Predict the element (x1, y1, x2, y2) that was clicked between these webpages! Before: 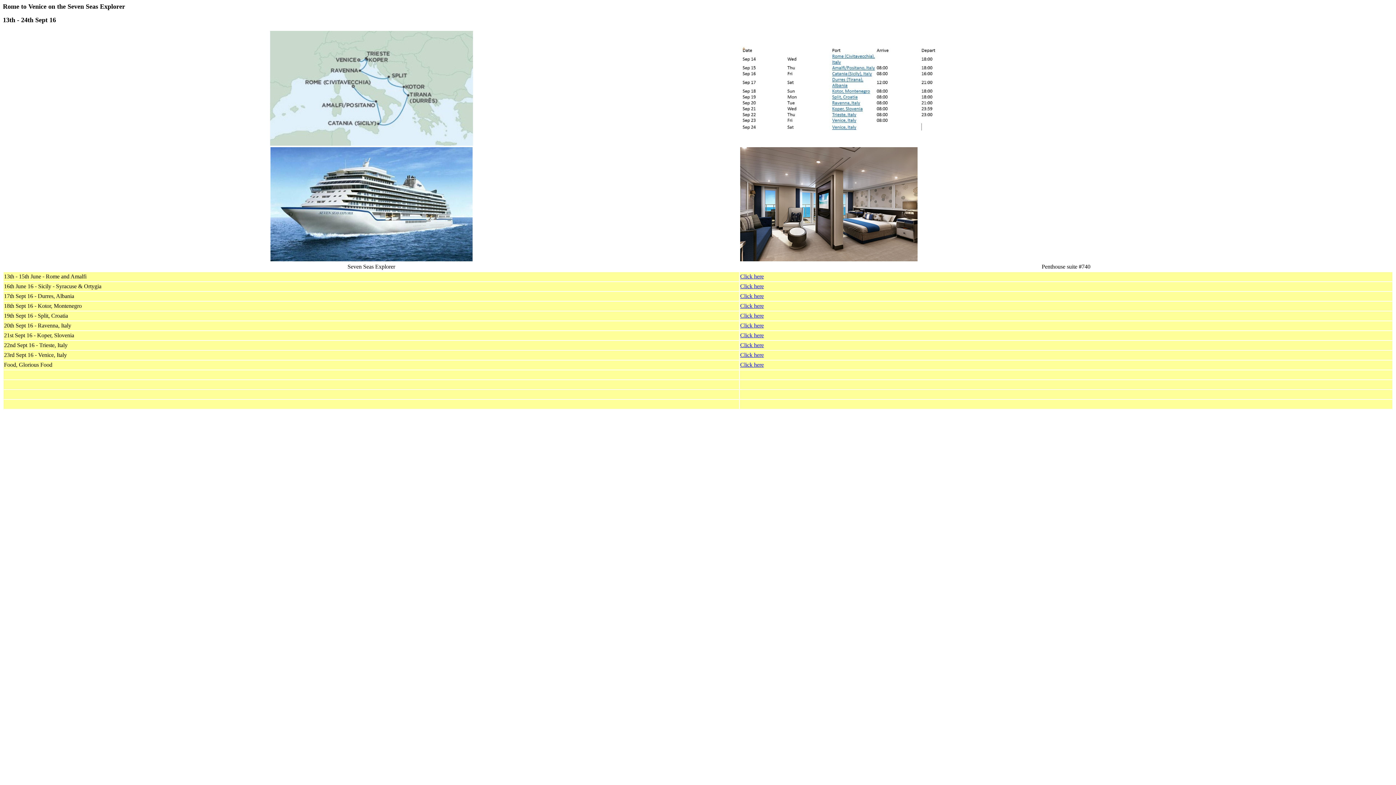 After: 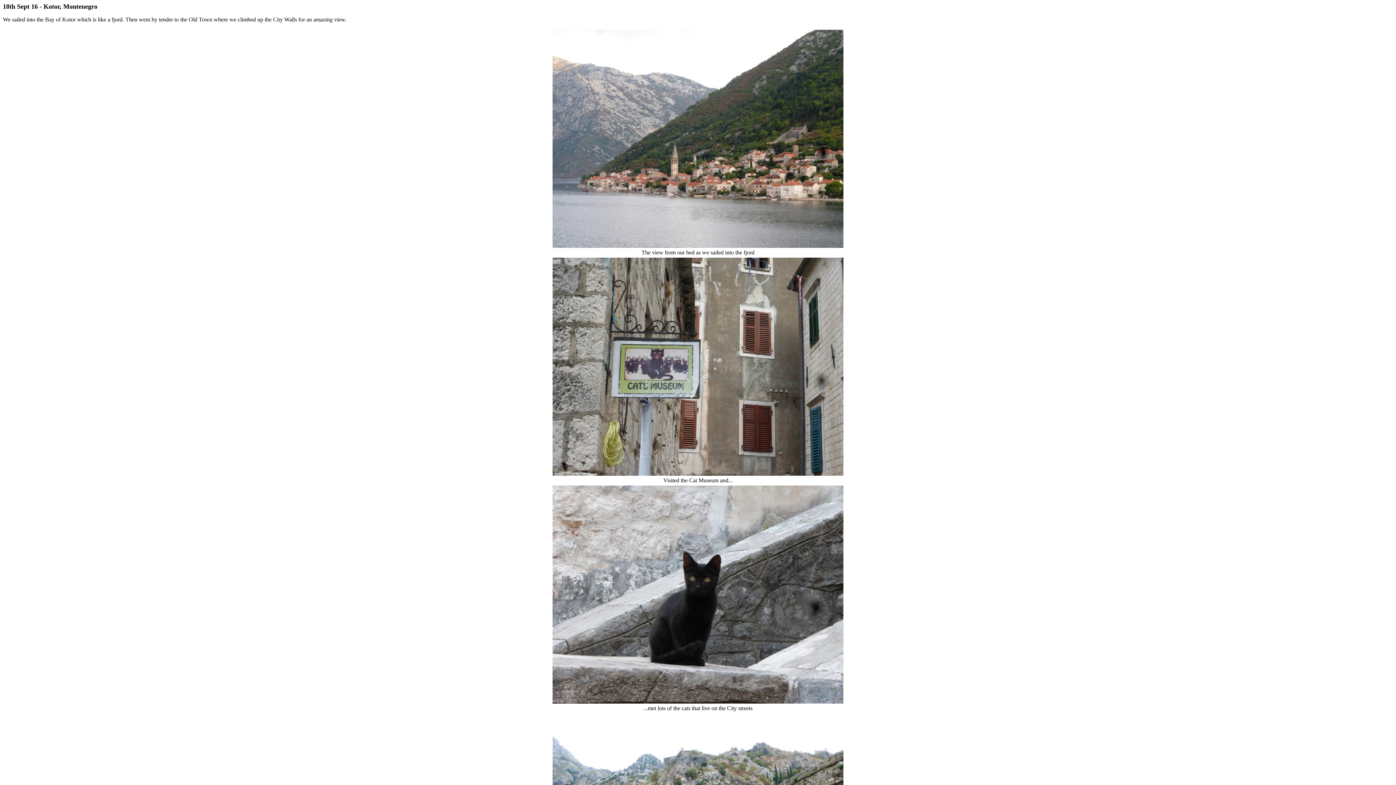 Action: bbox: (740, 302, 764, 309) label: Click here